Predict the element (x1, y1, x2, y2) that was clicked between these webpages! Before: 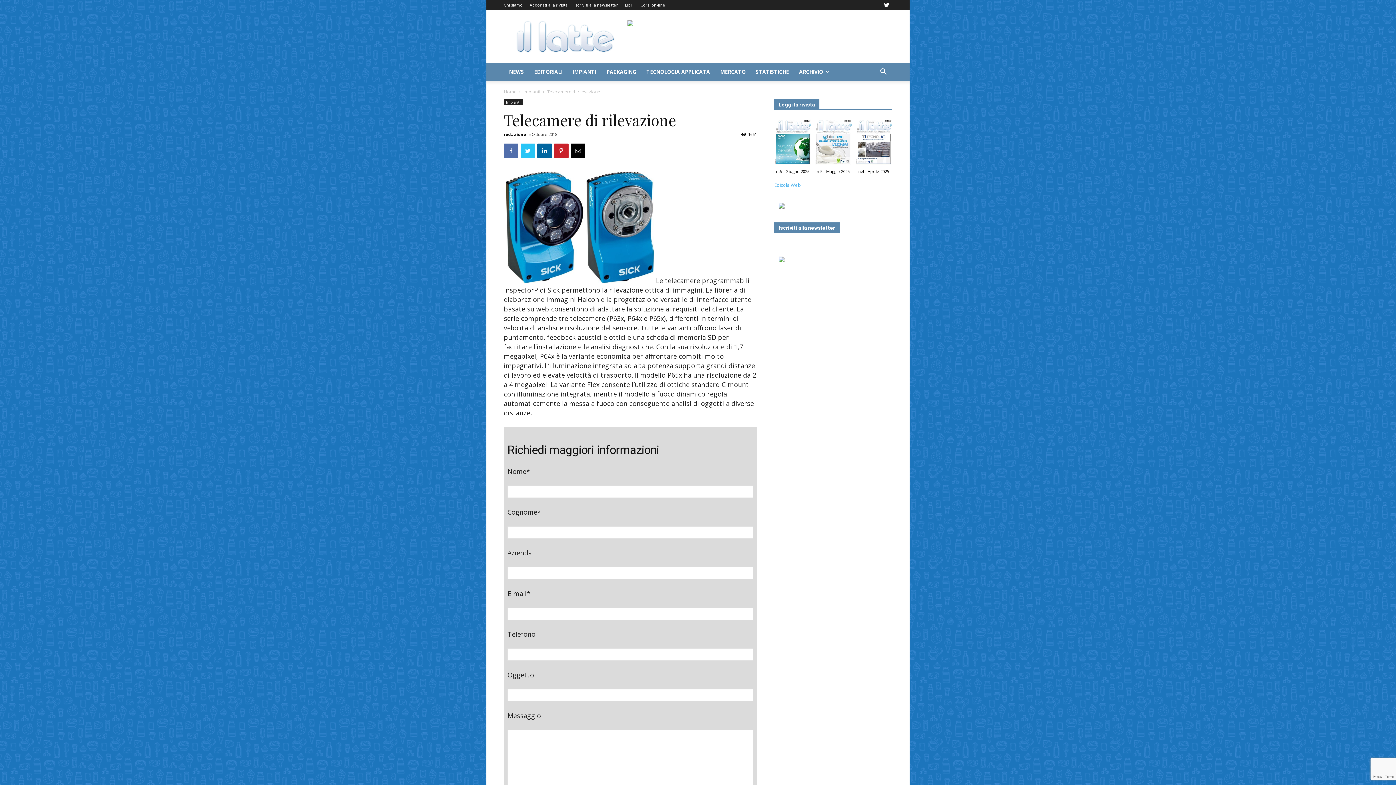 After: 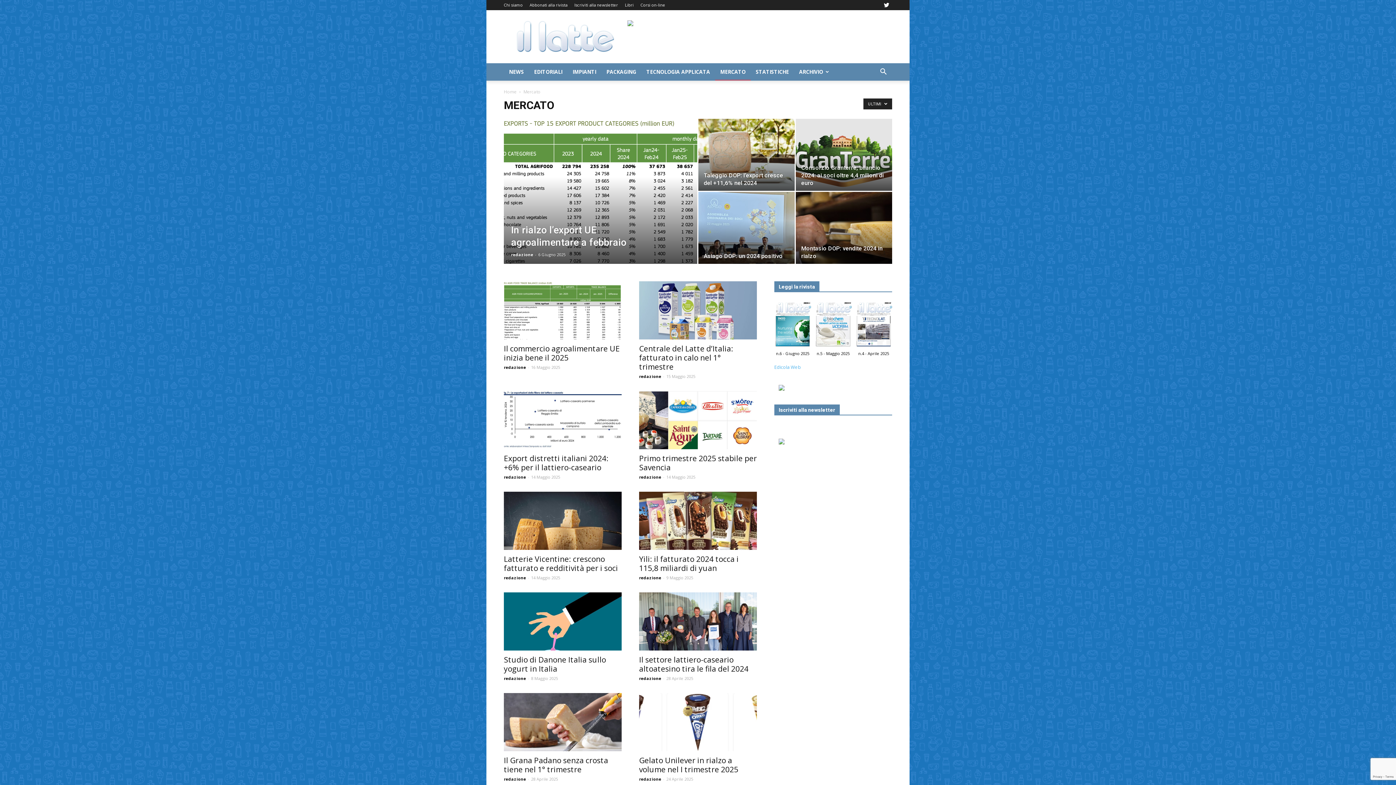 Action: label: MERCATO bbox: (715, 63, 750, 80)